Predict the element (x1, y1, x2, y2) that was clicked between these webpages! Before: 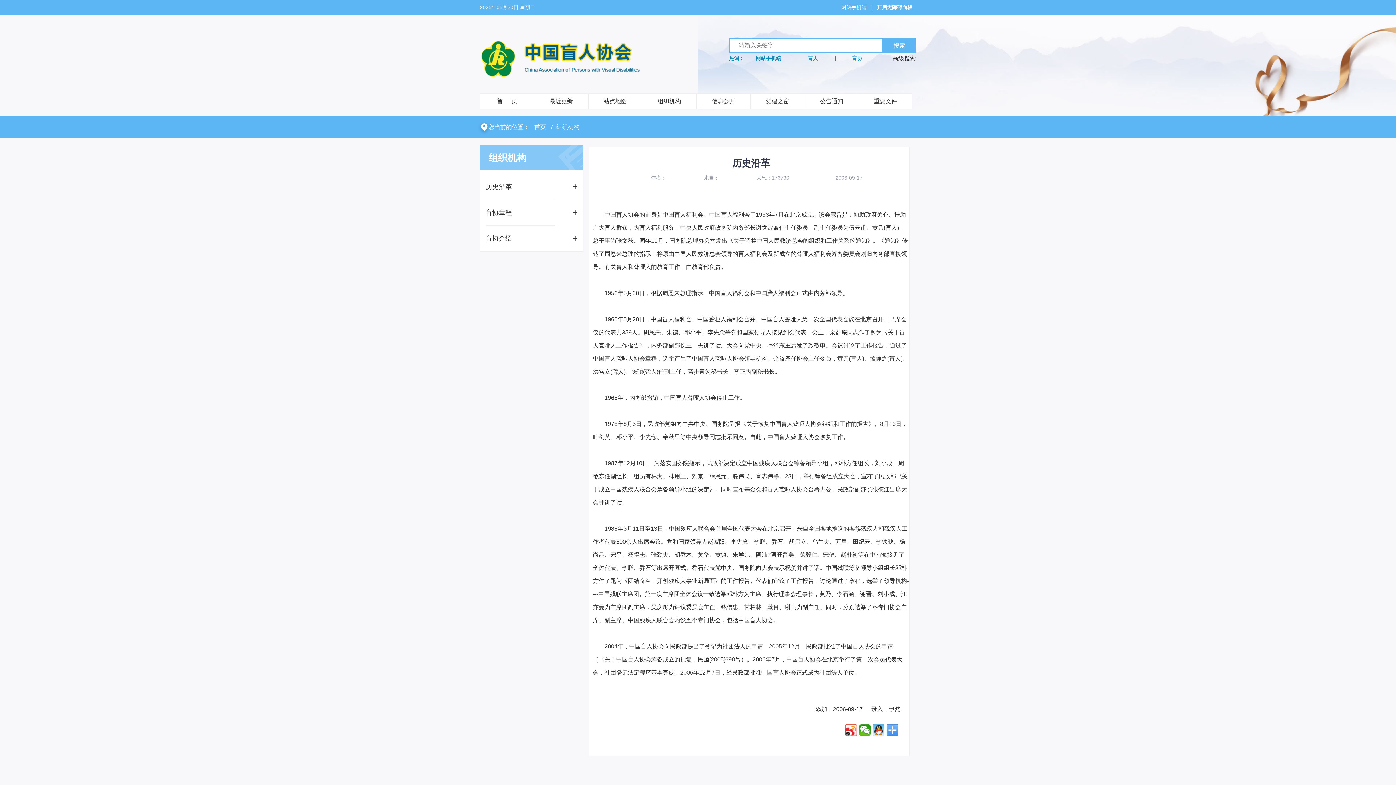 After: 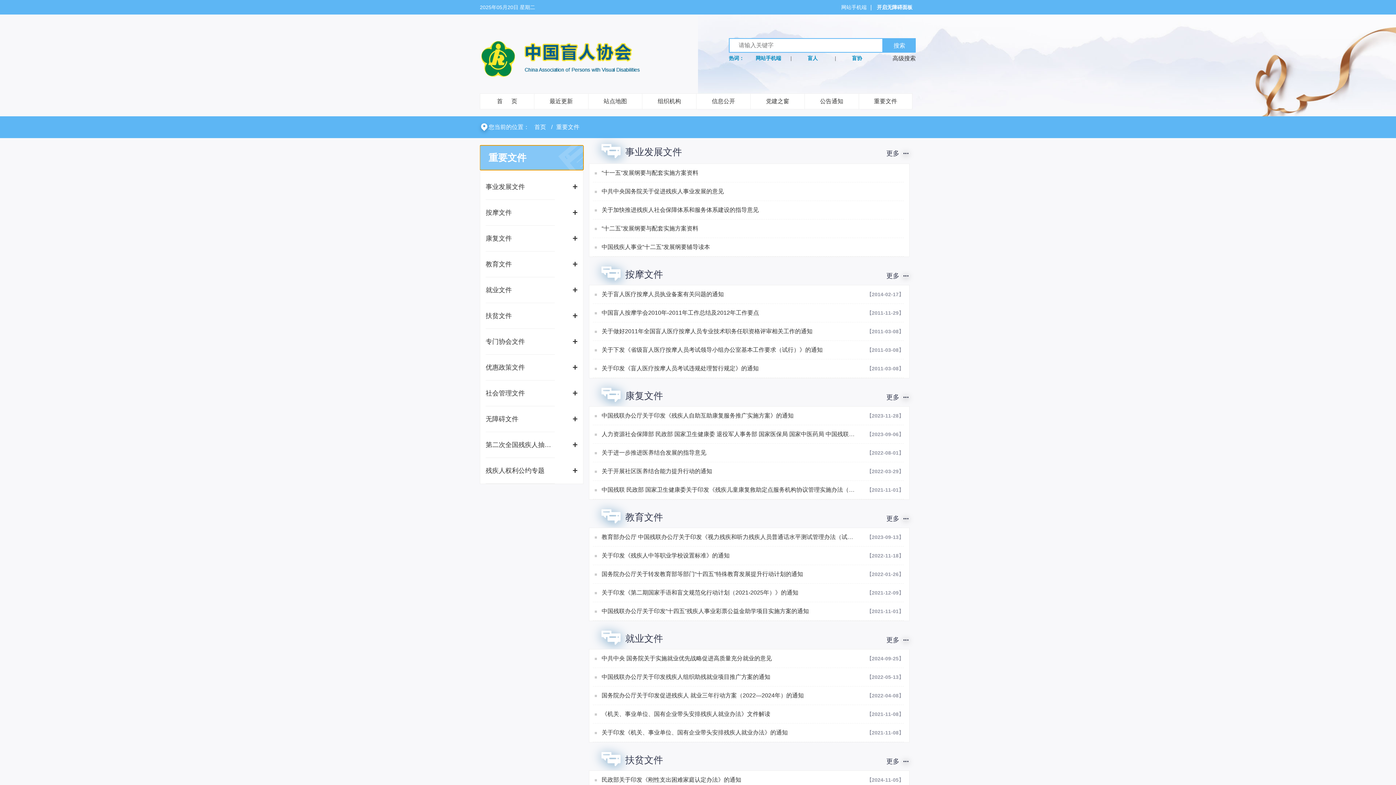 Action: bbox: (859, 93, 912, 109) label: 重要文件